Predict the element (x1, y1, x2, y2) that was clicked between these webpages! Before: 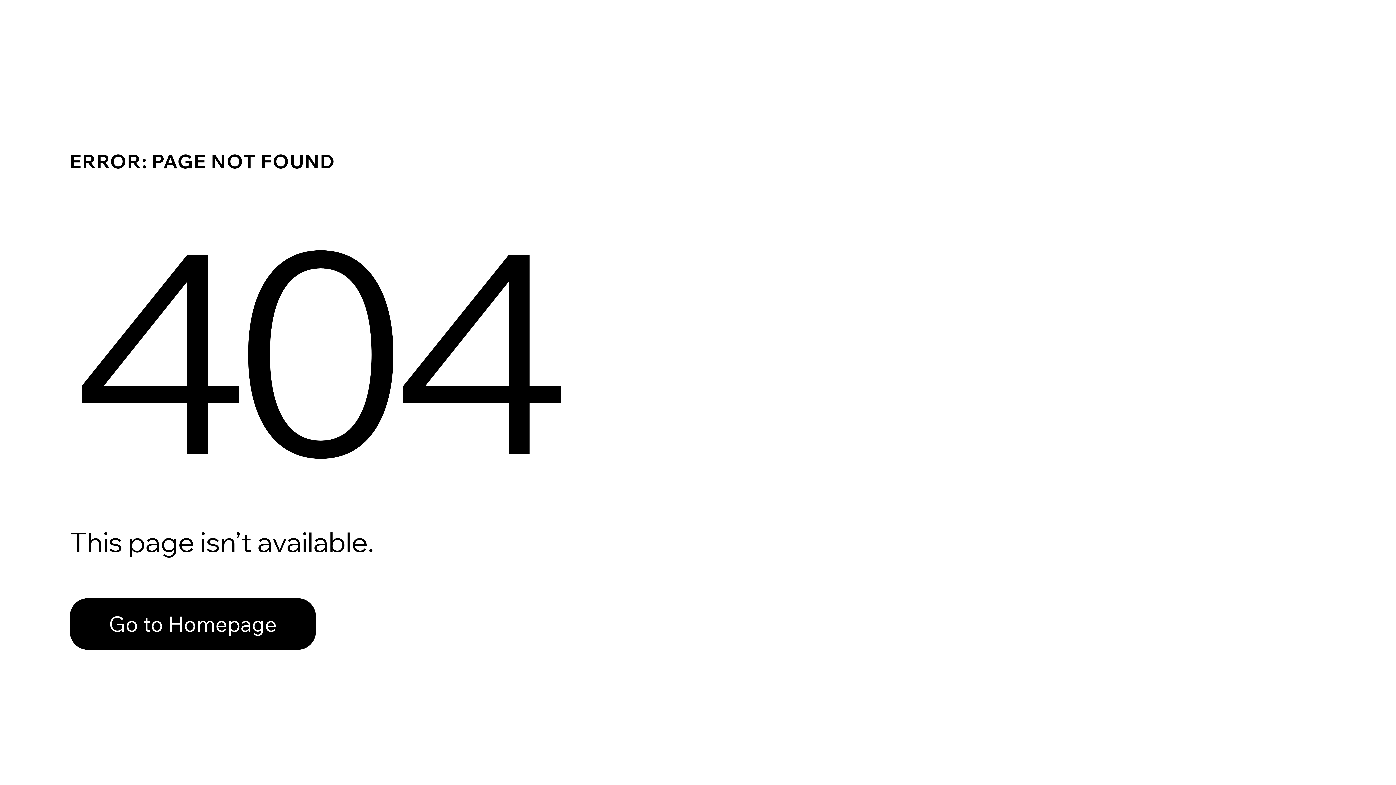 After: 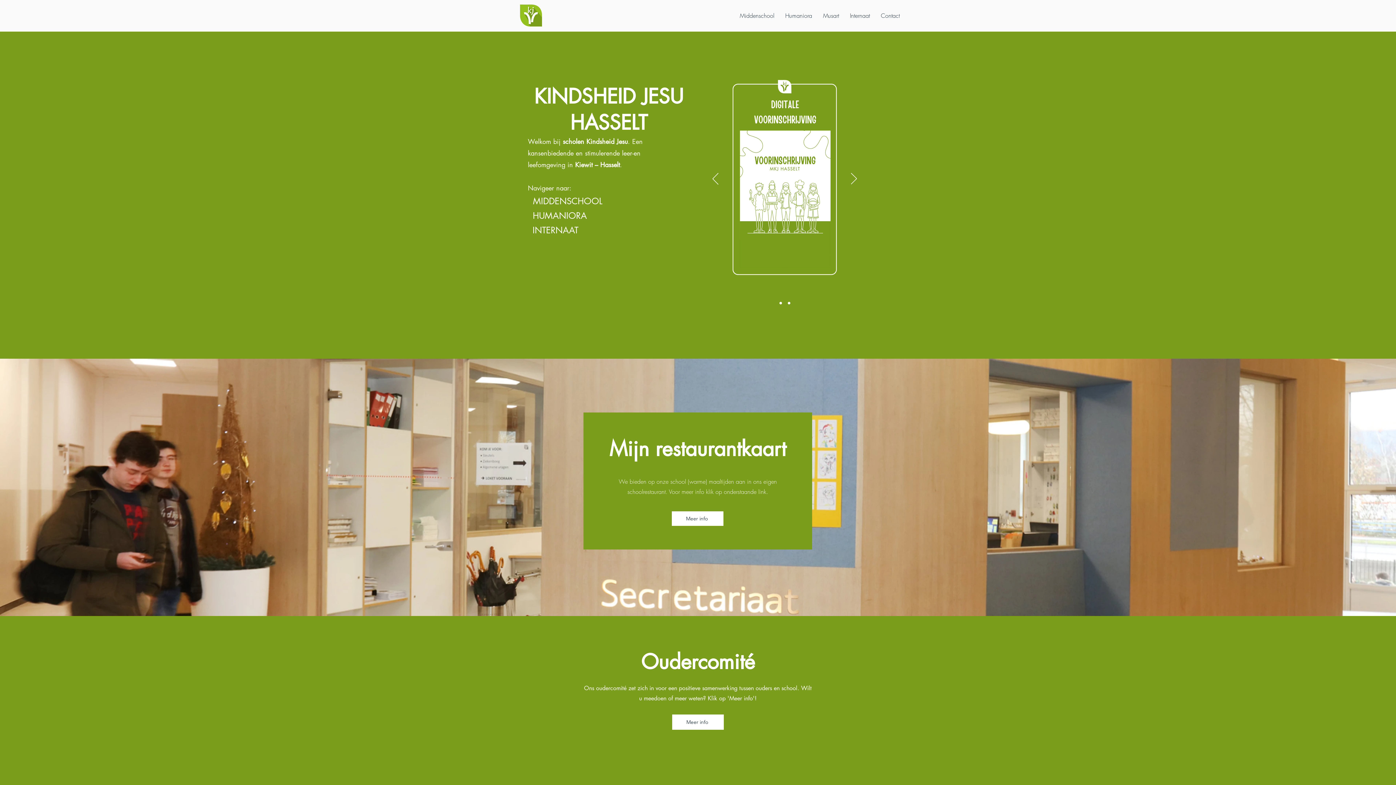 Action: label: Go to Homepage bbox: (69, 582, 768, 659)